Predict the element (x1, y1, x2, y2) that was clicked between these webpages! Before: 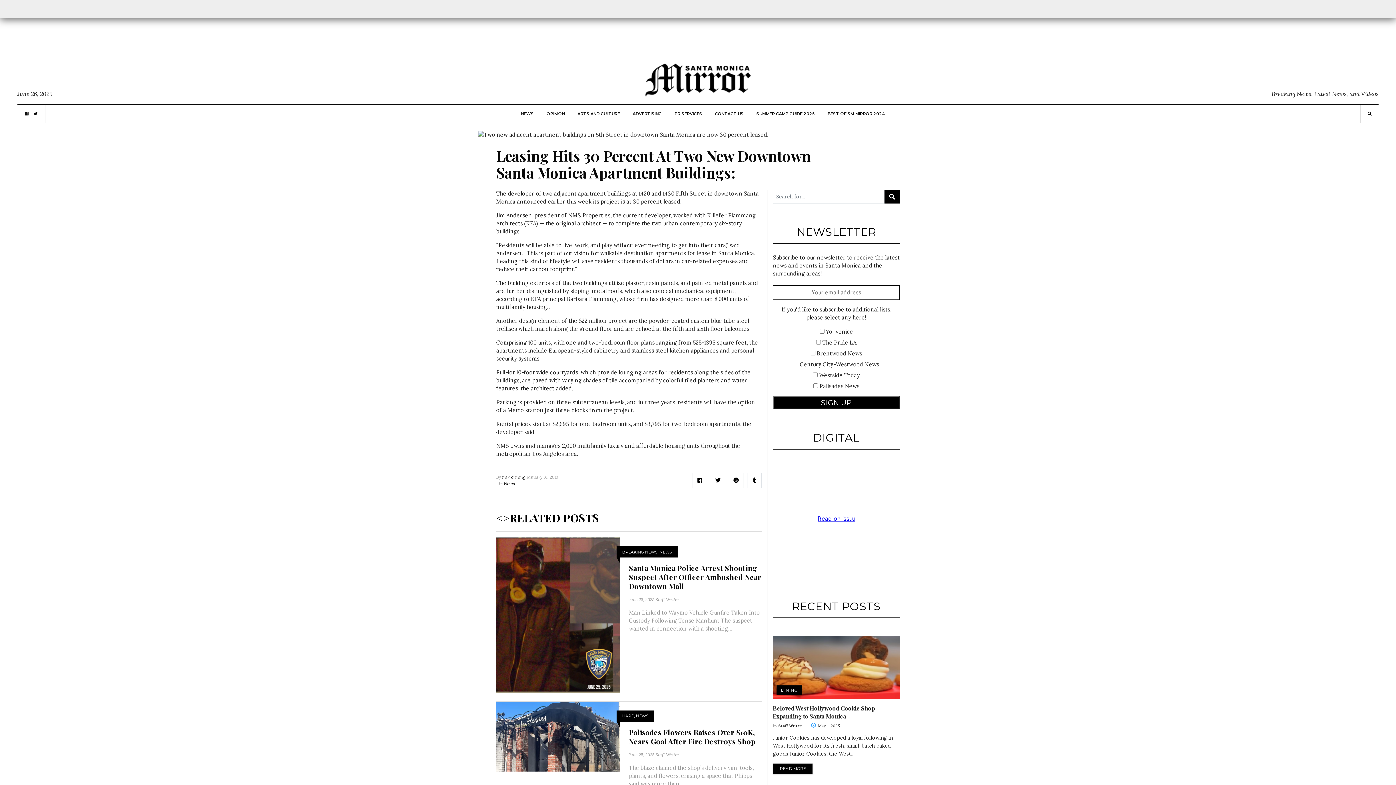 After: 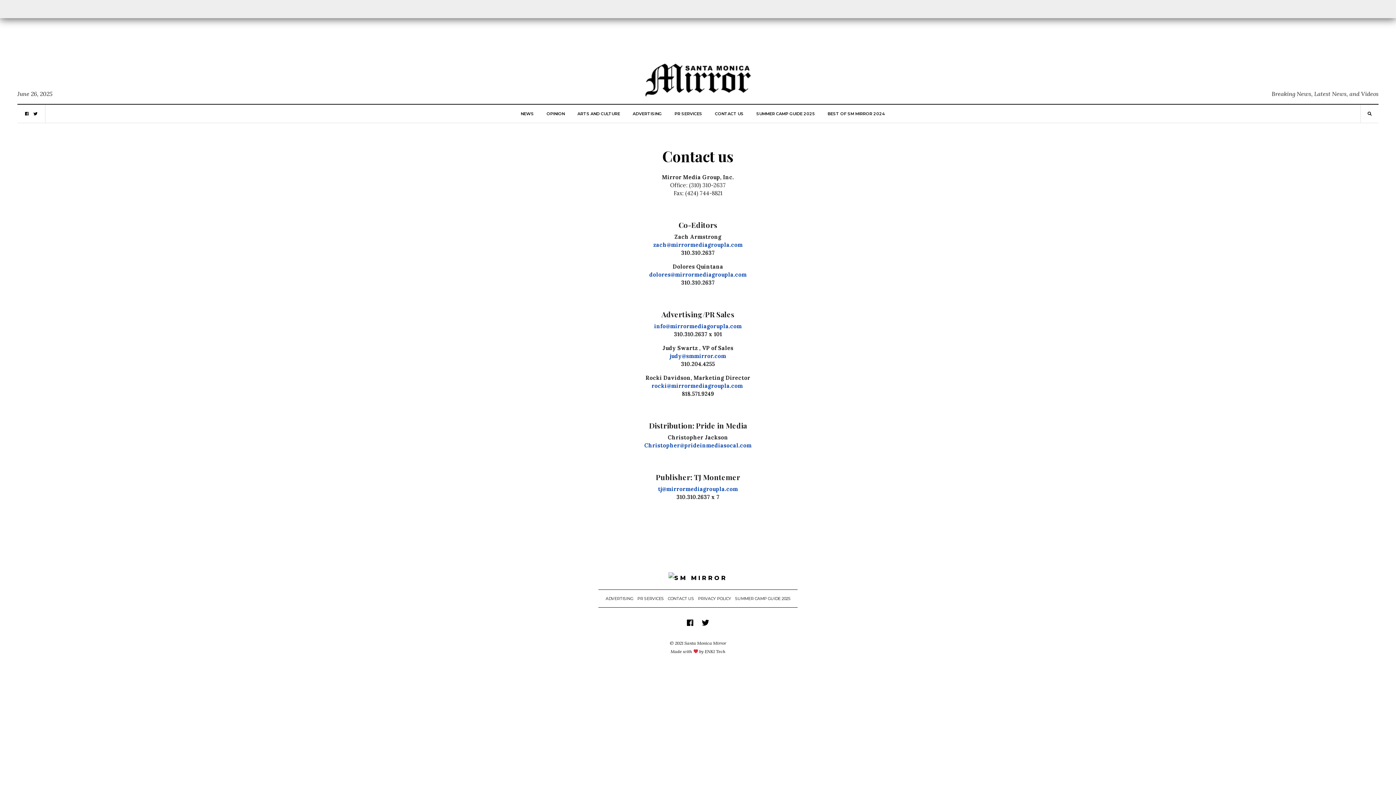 Action: label: CONTACT US bbox: (715, 104, 743, 122)